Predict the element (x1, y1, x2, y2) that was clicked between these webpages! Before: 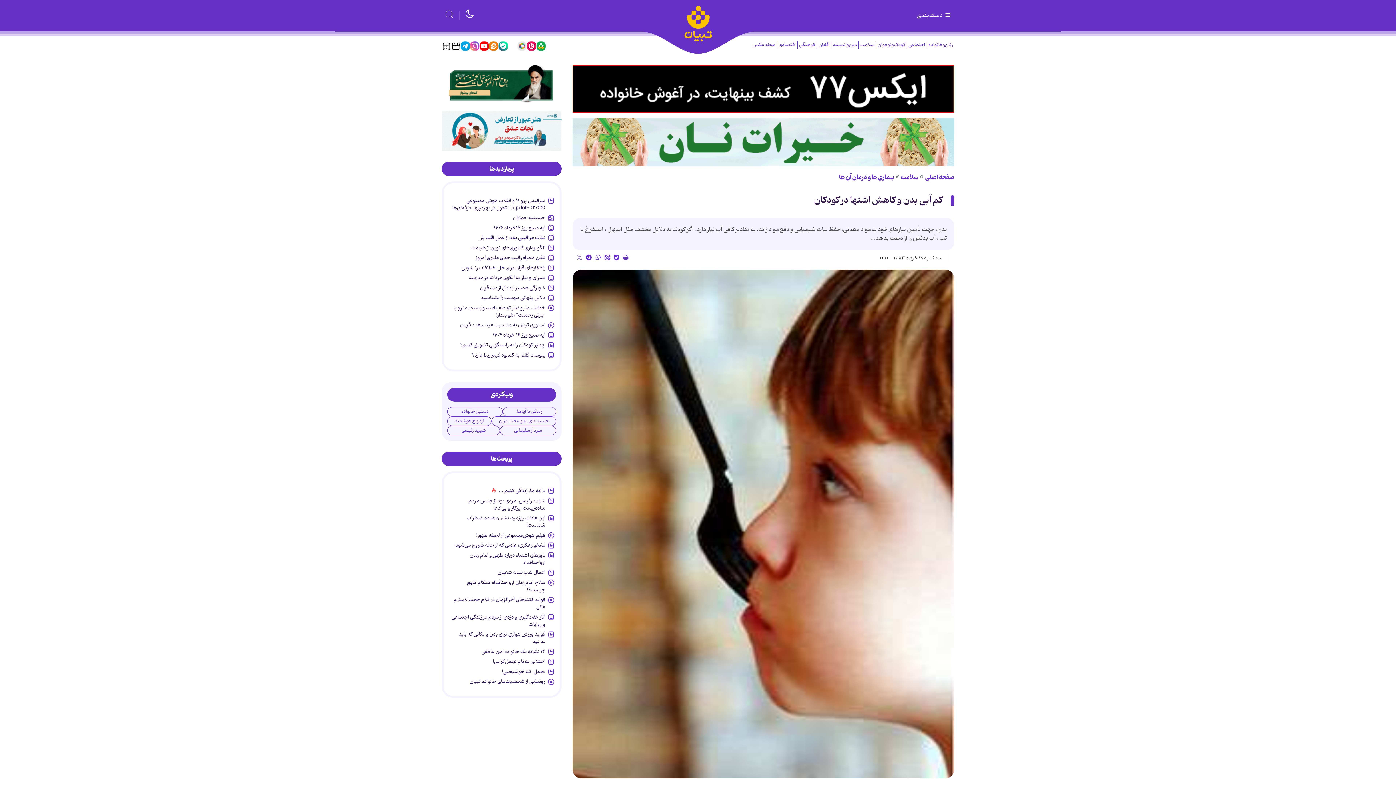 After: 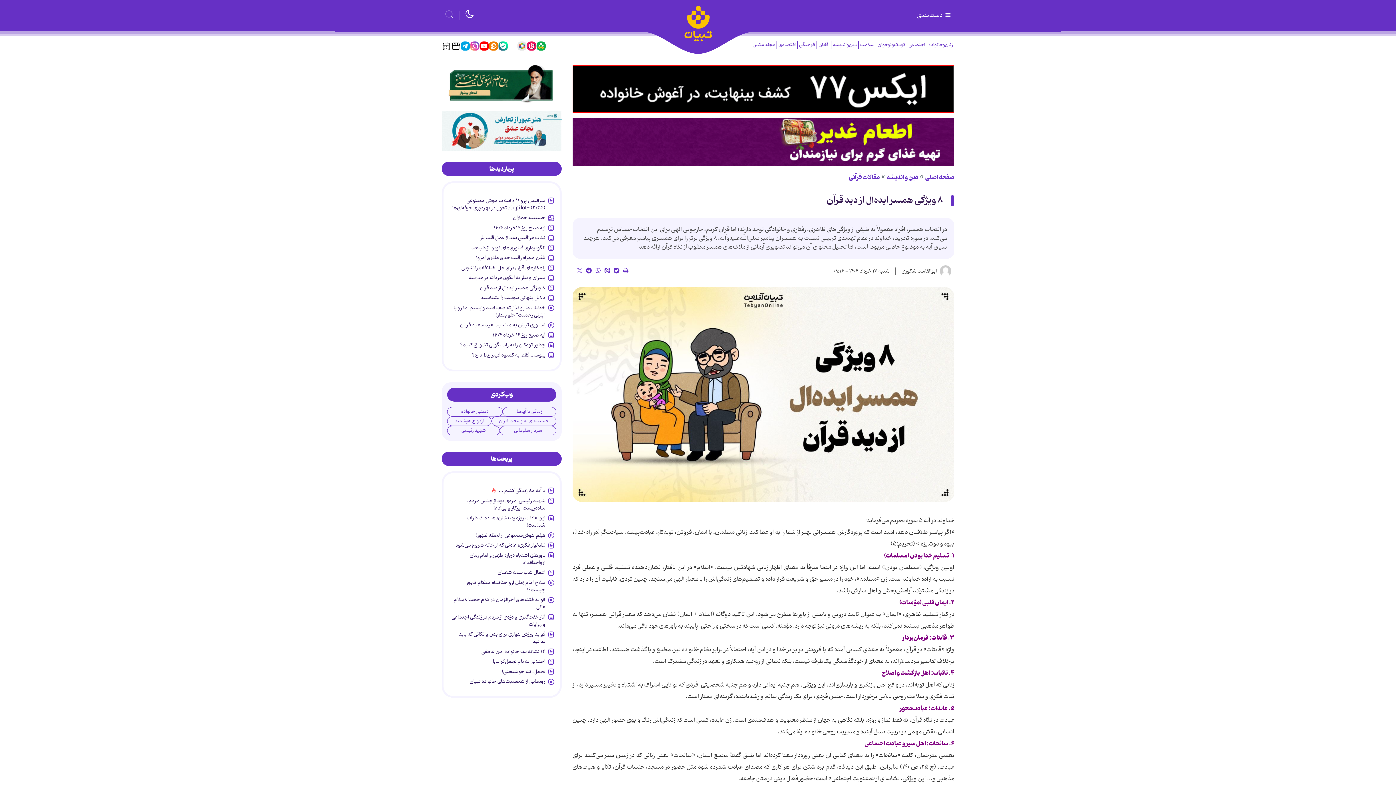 Action: label: ۸ ویژگی همسر ایده‌ال از دید قرآن  bbox: (478, 283, 545, 294)